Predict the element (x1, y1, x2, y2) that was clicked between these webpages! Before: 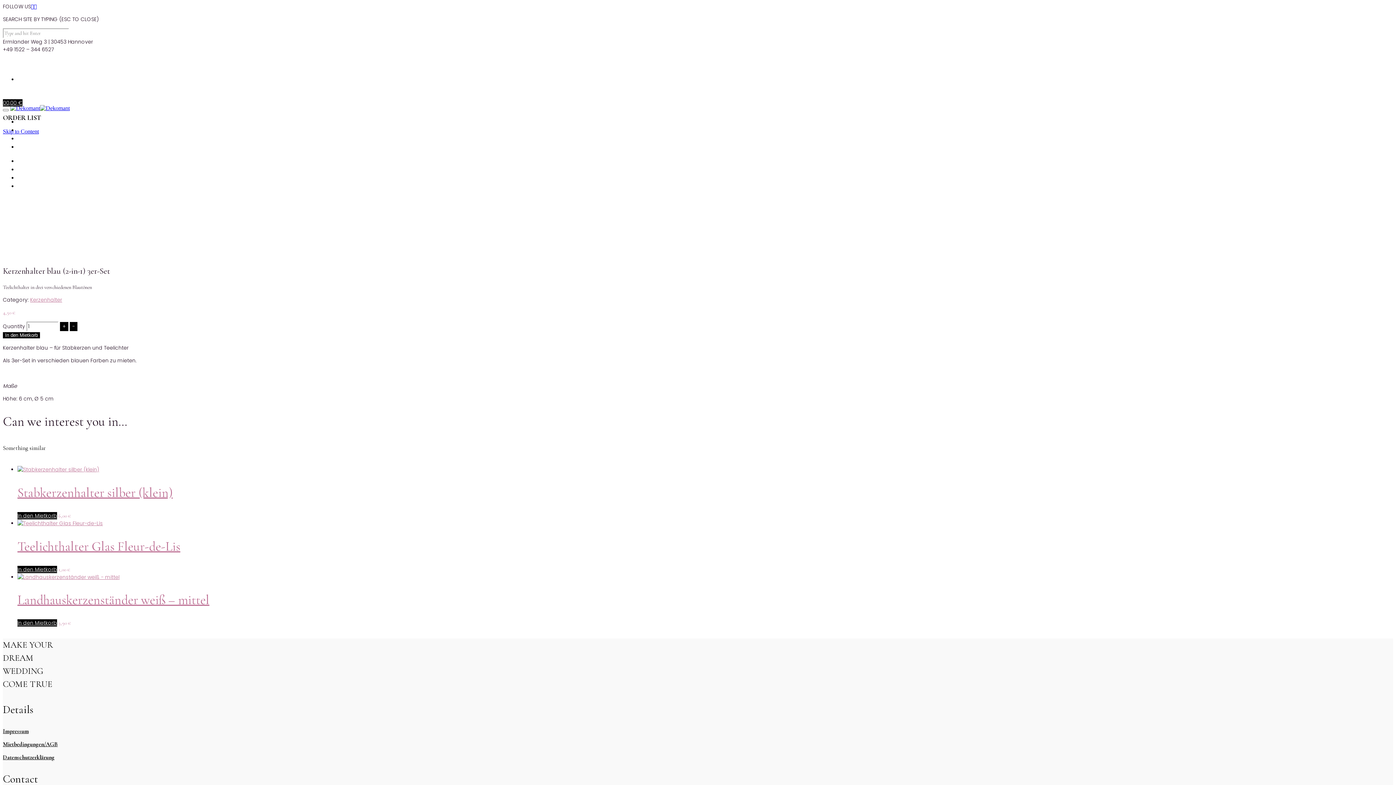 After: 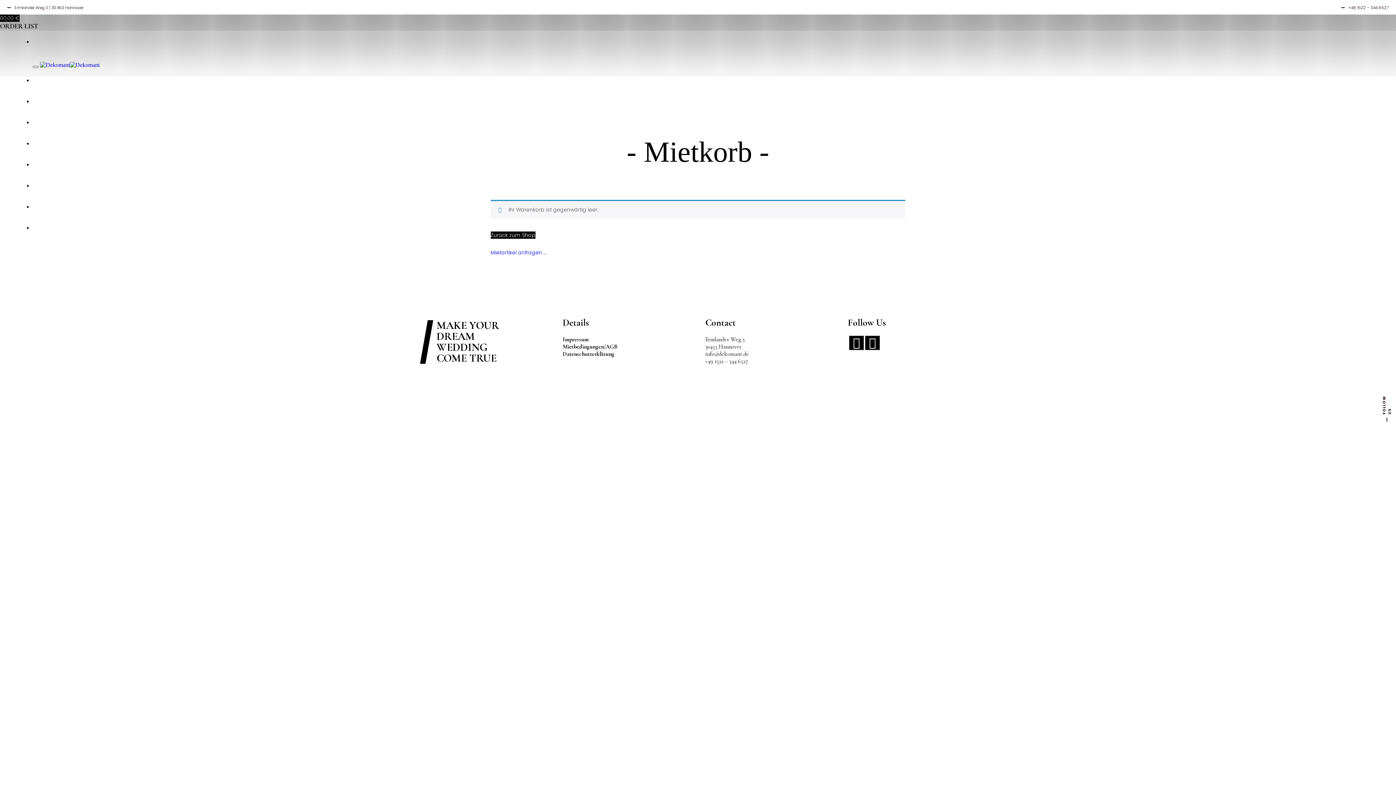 Action: bbox: (17, 173, 50, 181) label: MIETKORB